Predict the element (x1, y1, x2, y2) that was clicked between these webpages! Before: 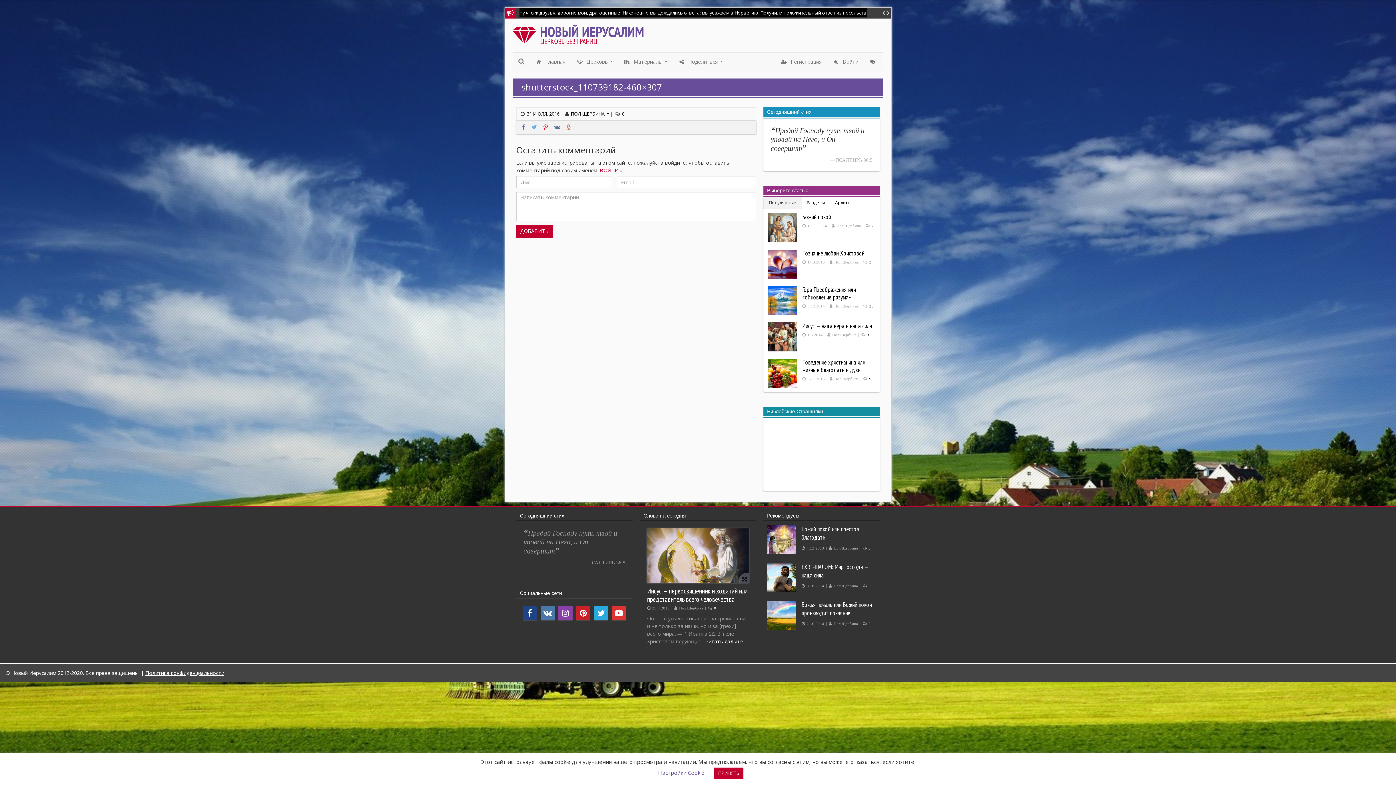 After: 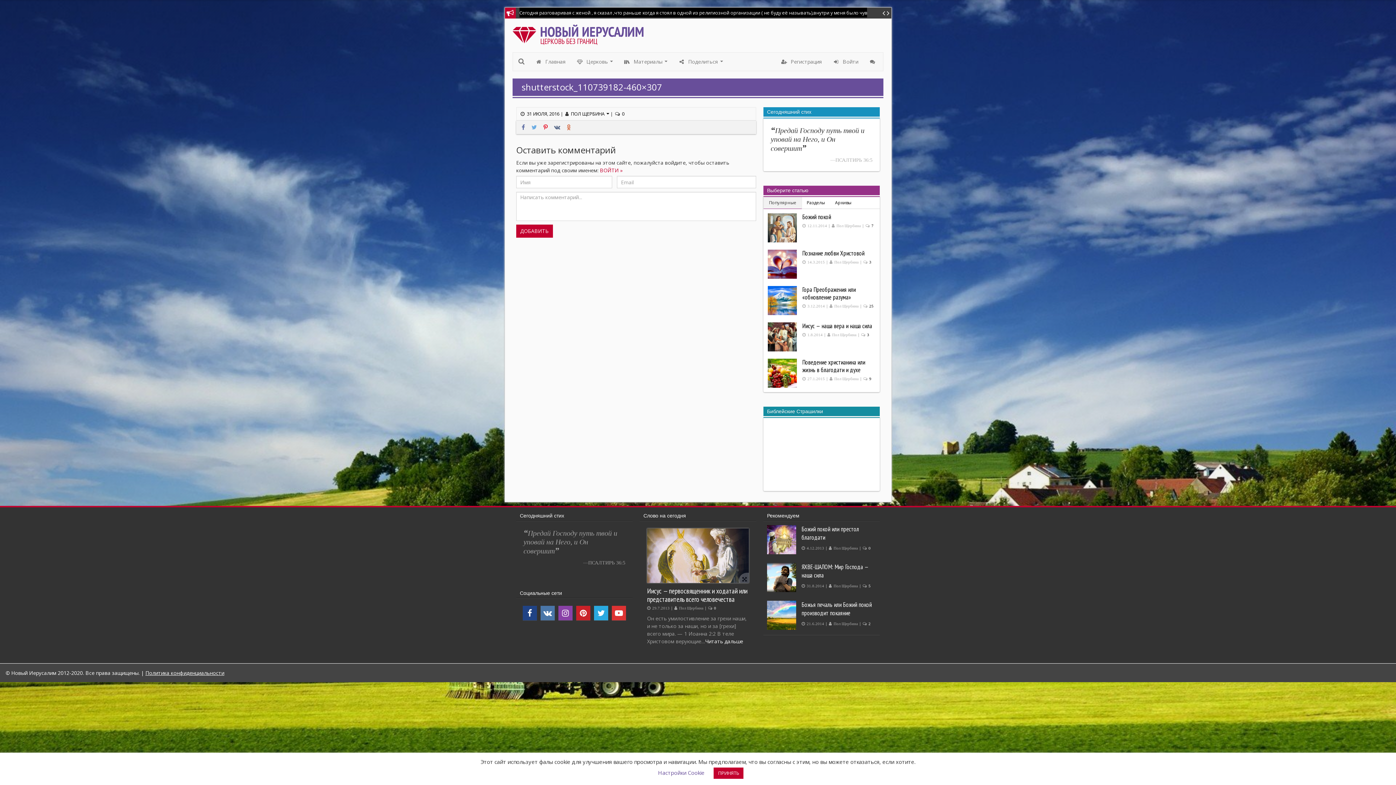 Action: label: 0 bbox: (622, 110, 624, 117)